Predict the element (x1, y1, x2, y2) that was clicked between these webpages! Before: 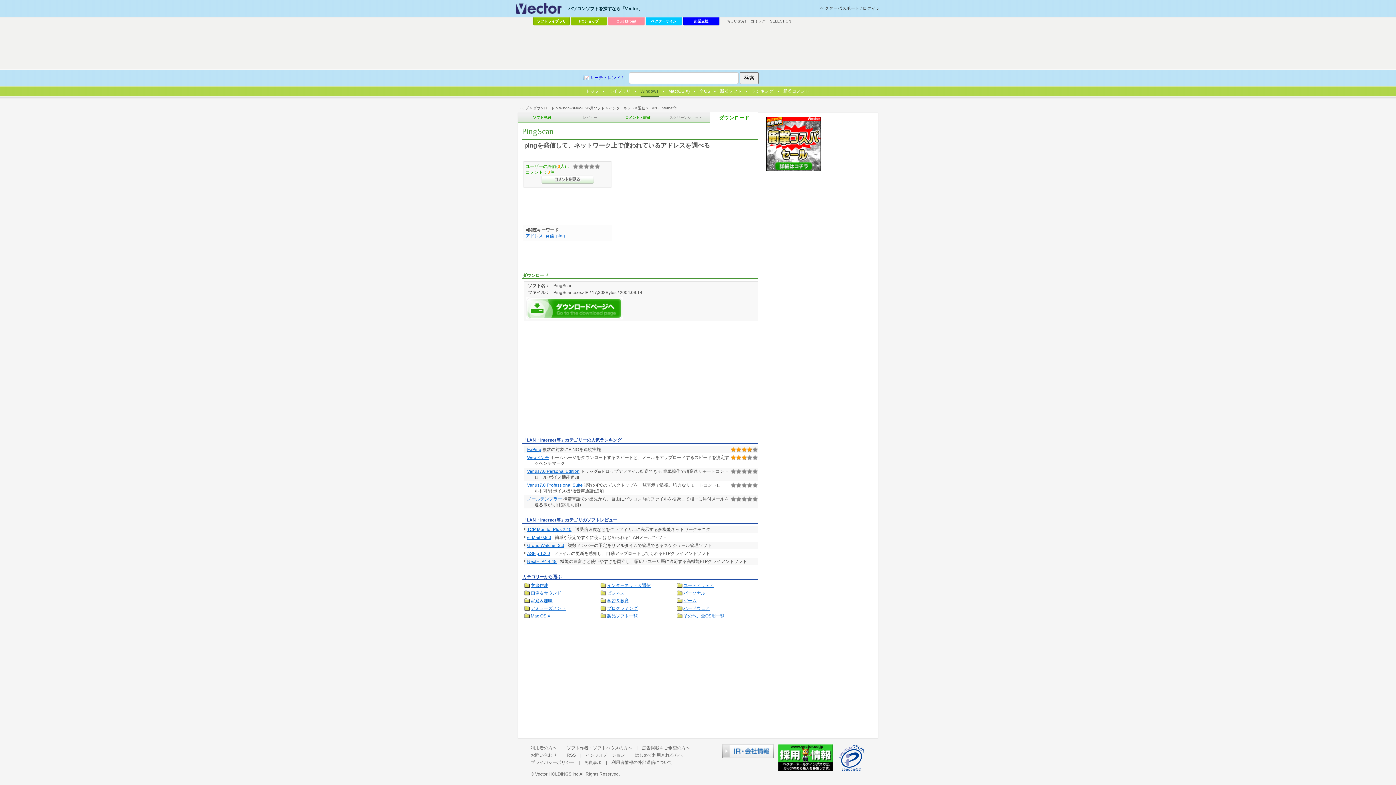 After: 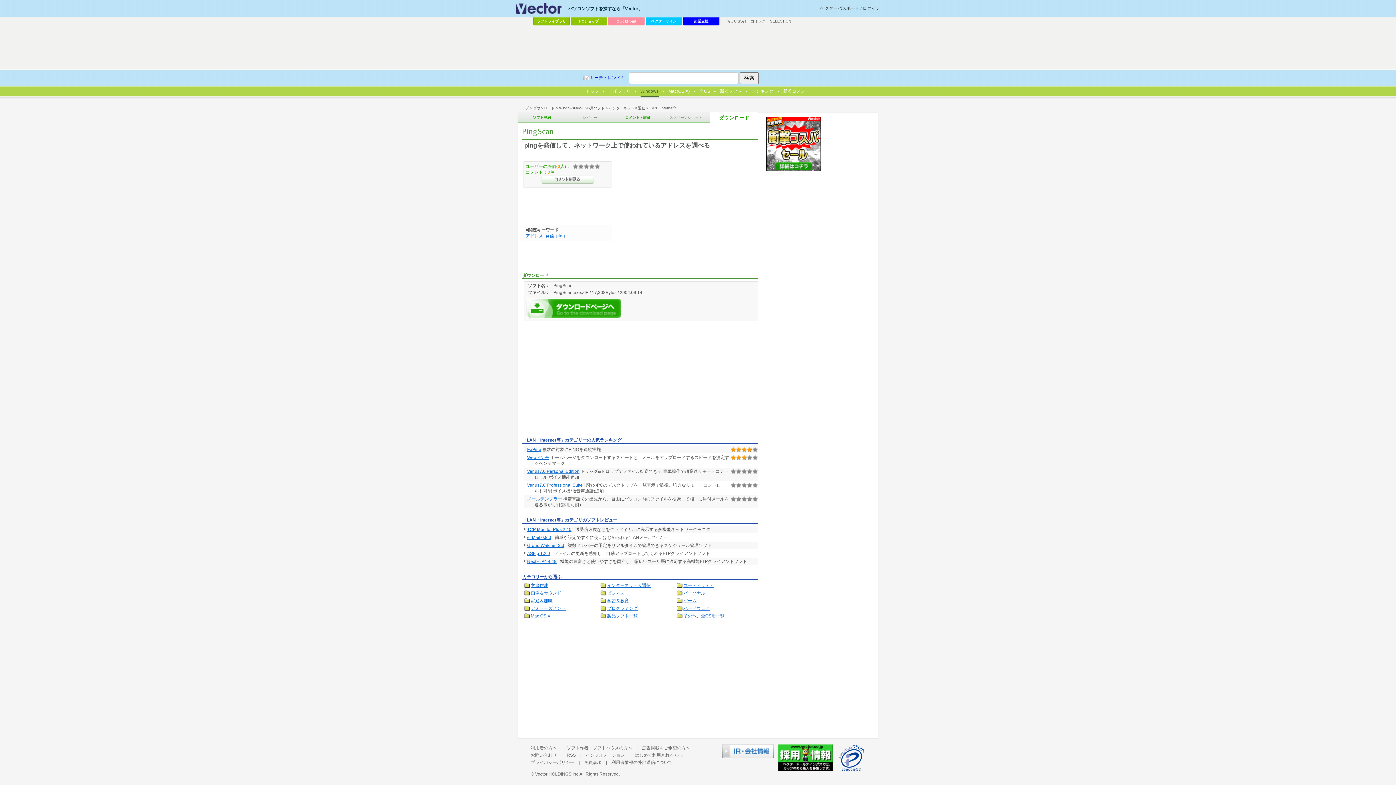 Action: bbox: (722, 744, 773, 758)